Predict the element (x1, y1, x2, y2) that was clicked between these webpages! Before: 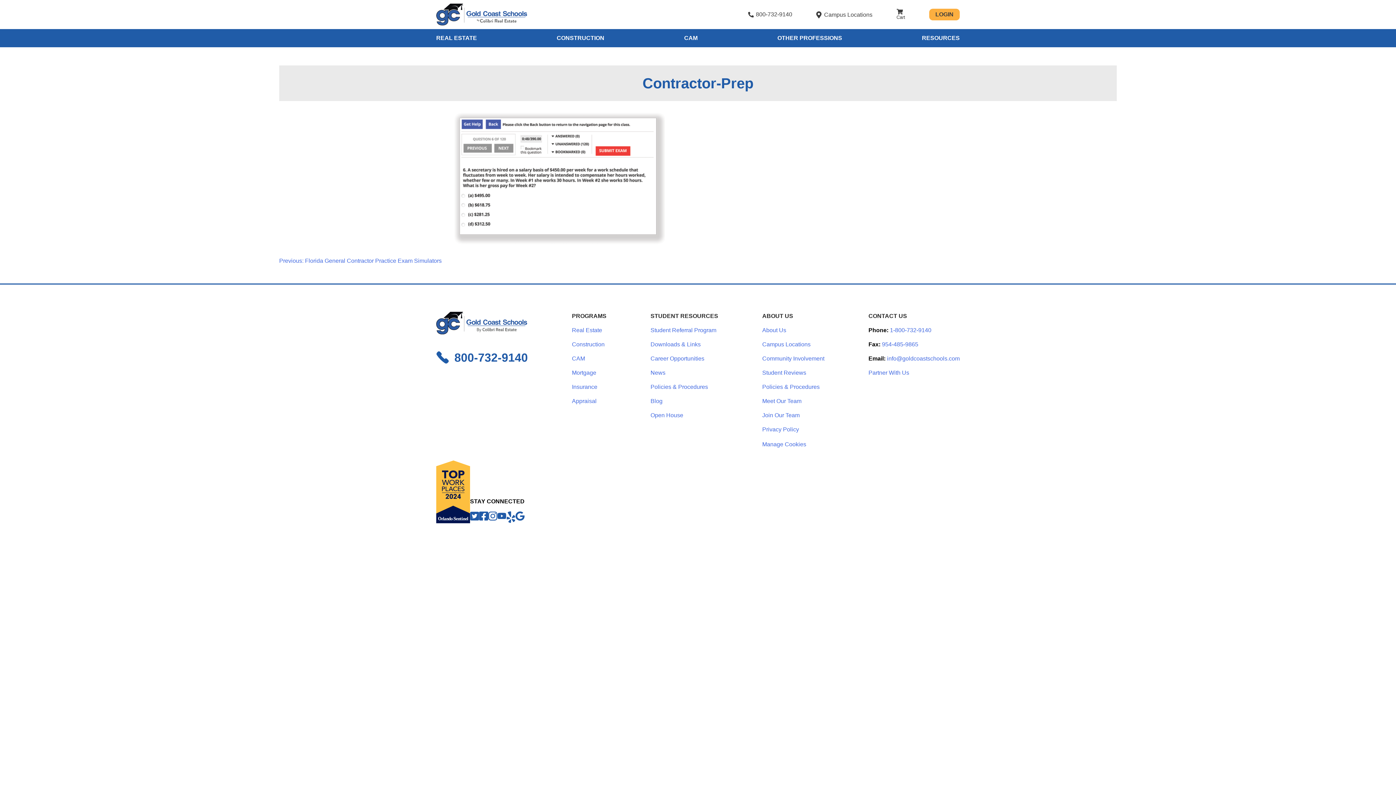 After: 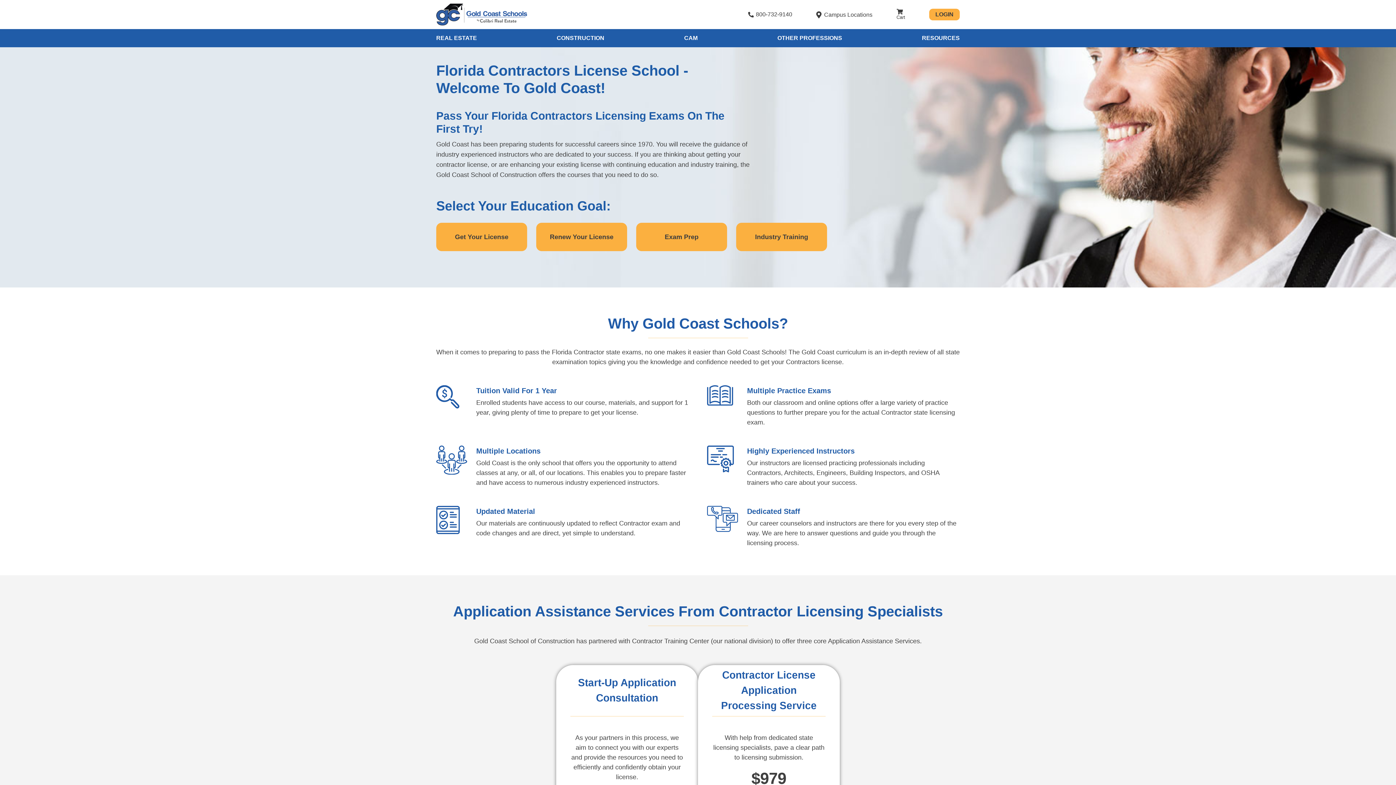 Action: label: Construction bbox: (572, 341, 604, 347)